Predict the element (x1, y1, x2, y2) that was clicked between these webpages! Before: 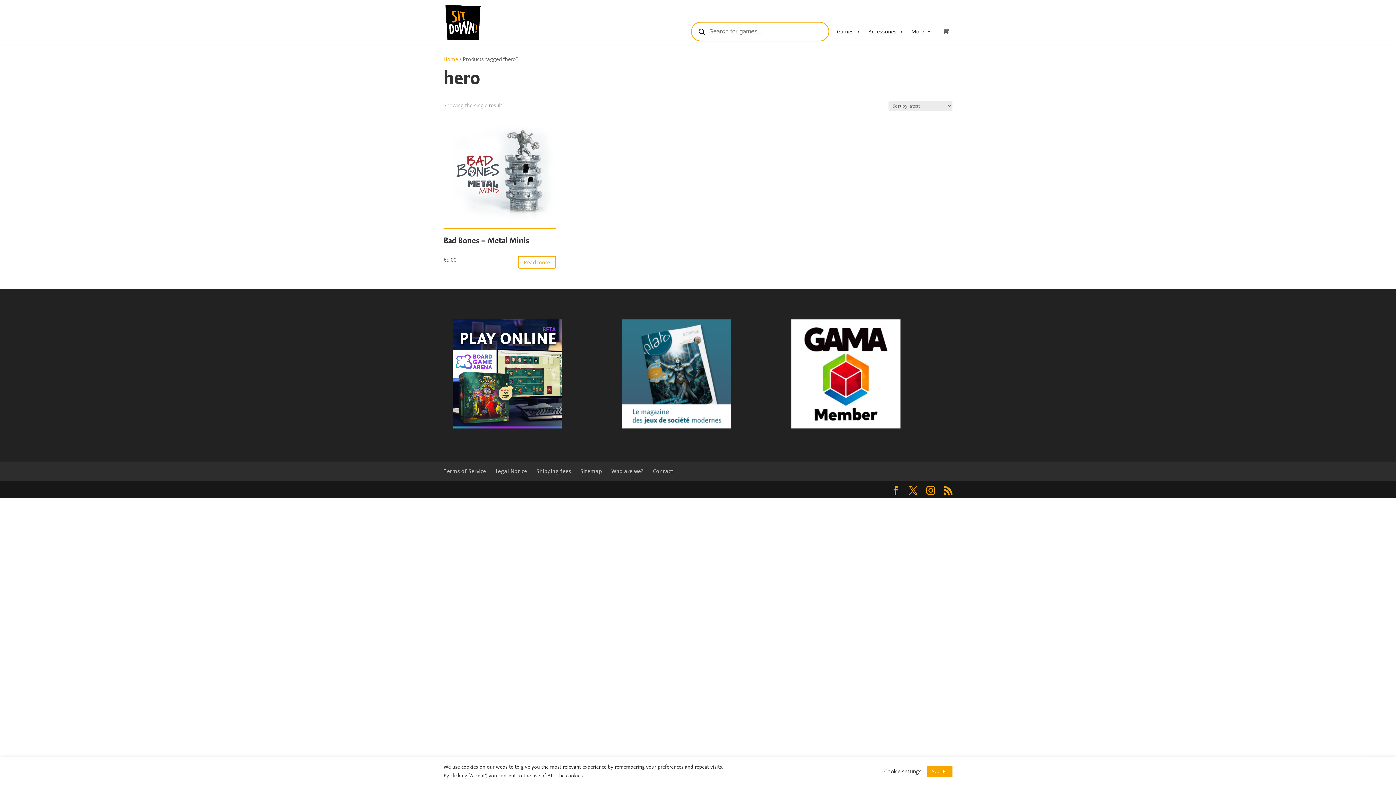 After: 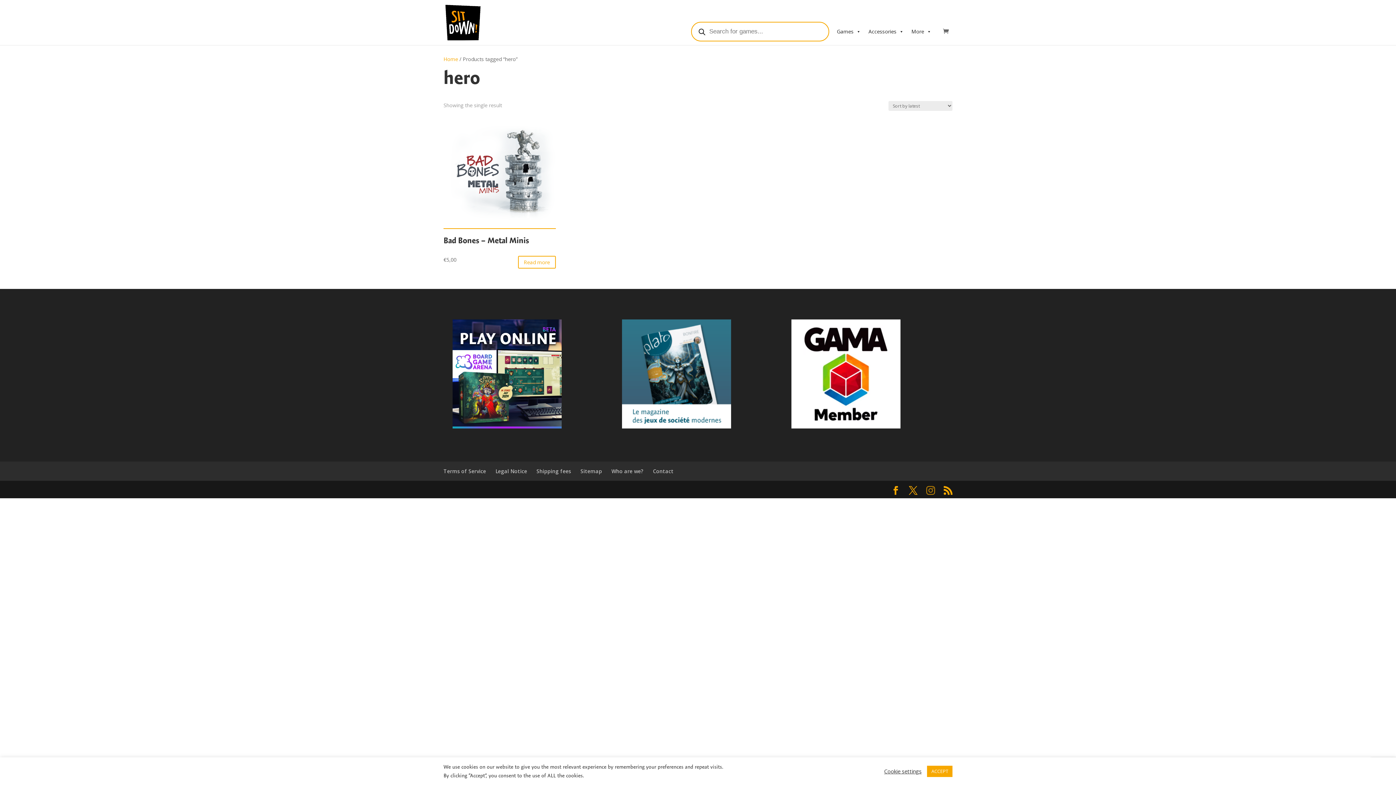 Action: bbox: (926, 486, 935, 495)